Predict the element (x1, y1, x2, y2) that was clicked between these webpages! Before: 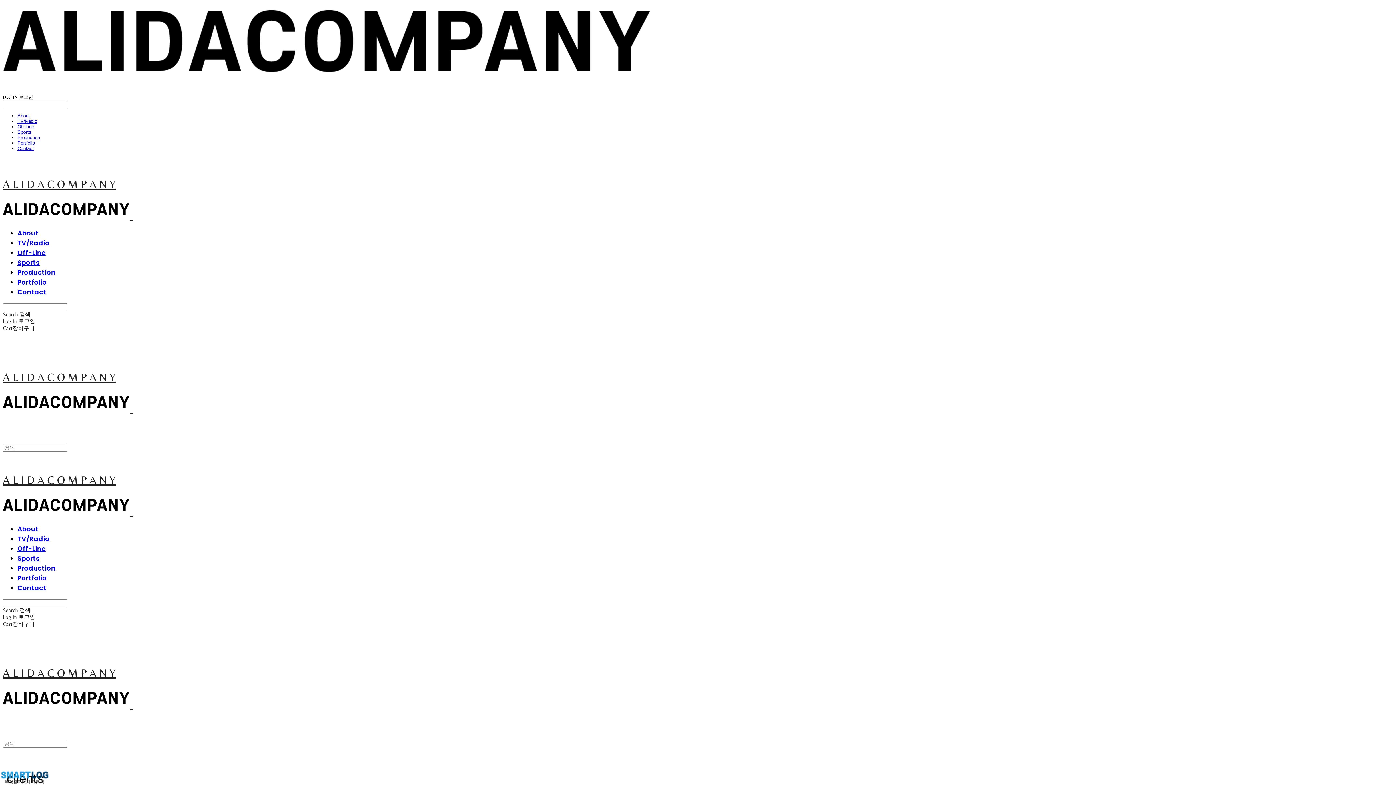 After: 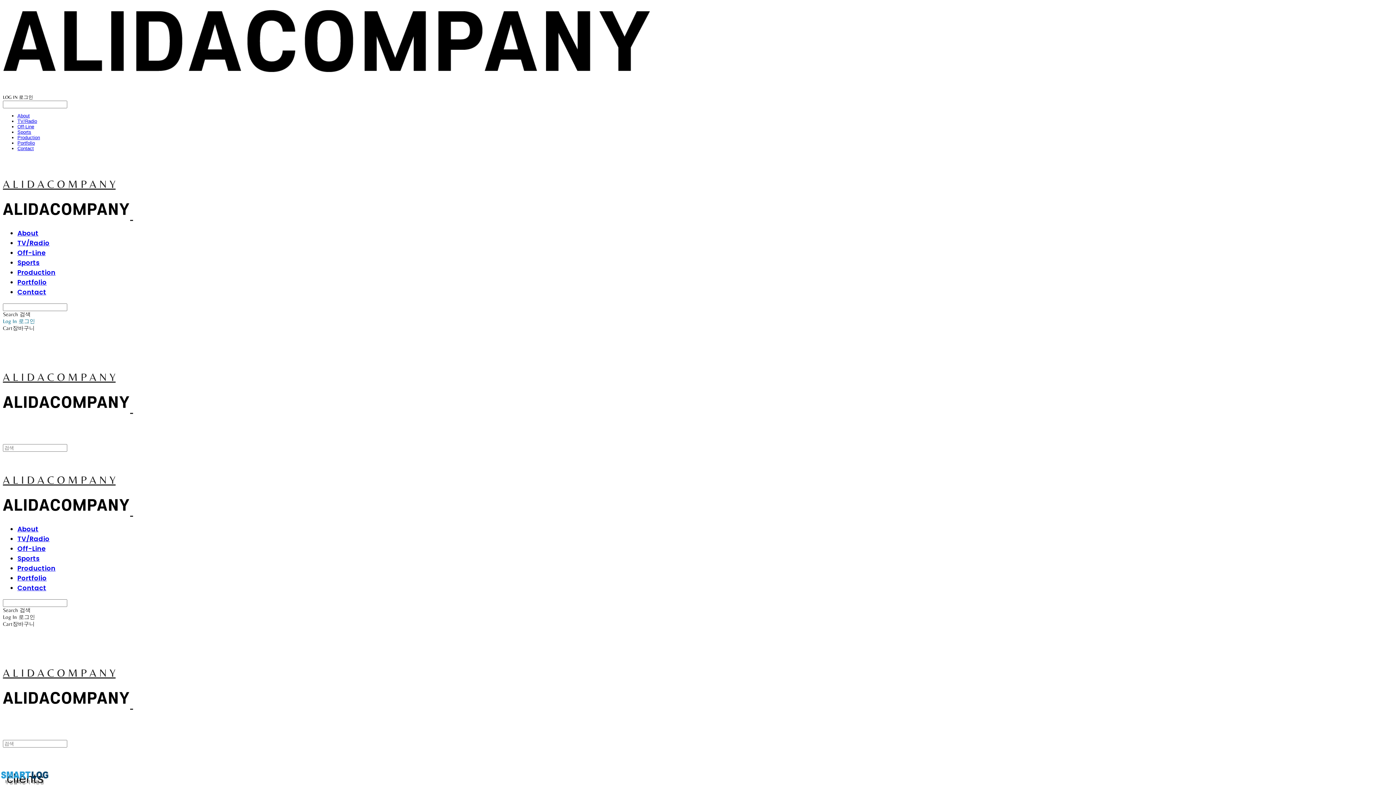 Action: bbox: (2, 318, 35, 324) label: Log In 로그인